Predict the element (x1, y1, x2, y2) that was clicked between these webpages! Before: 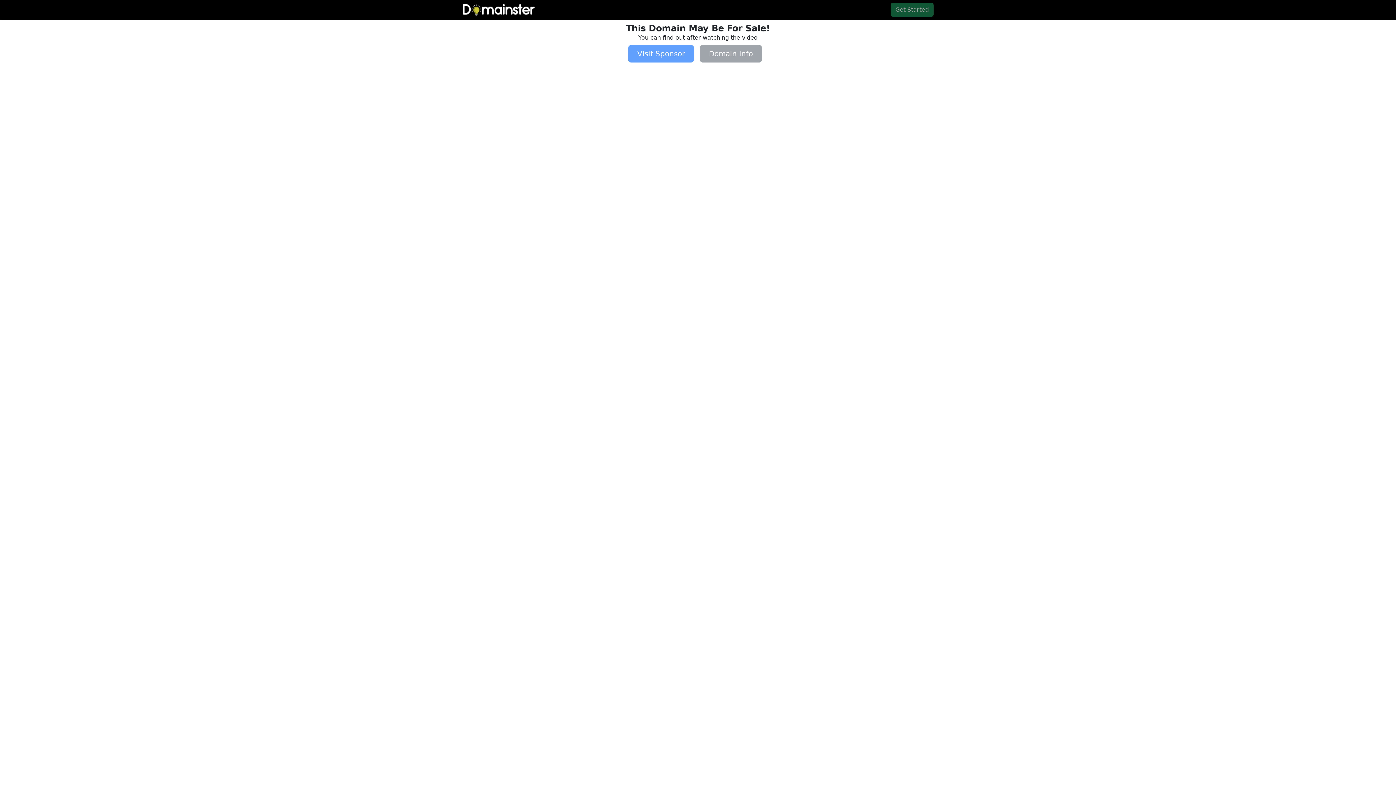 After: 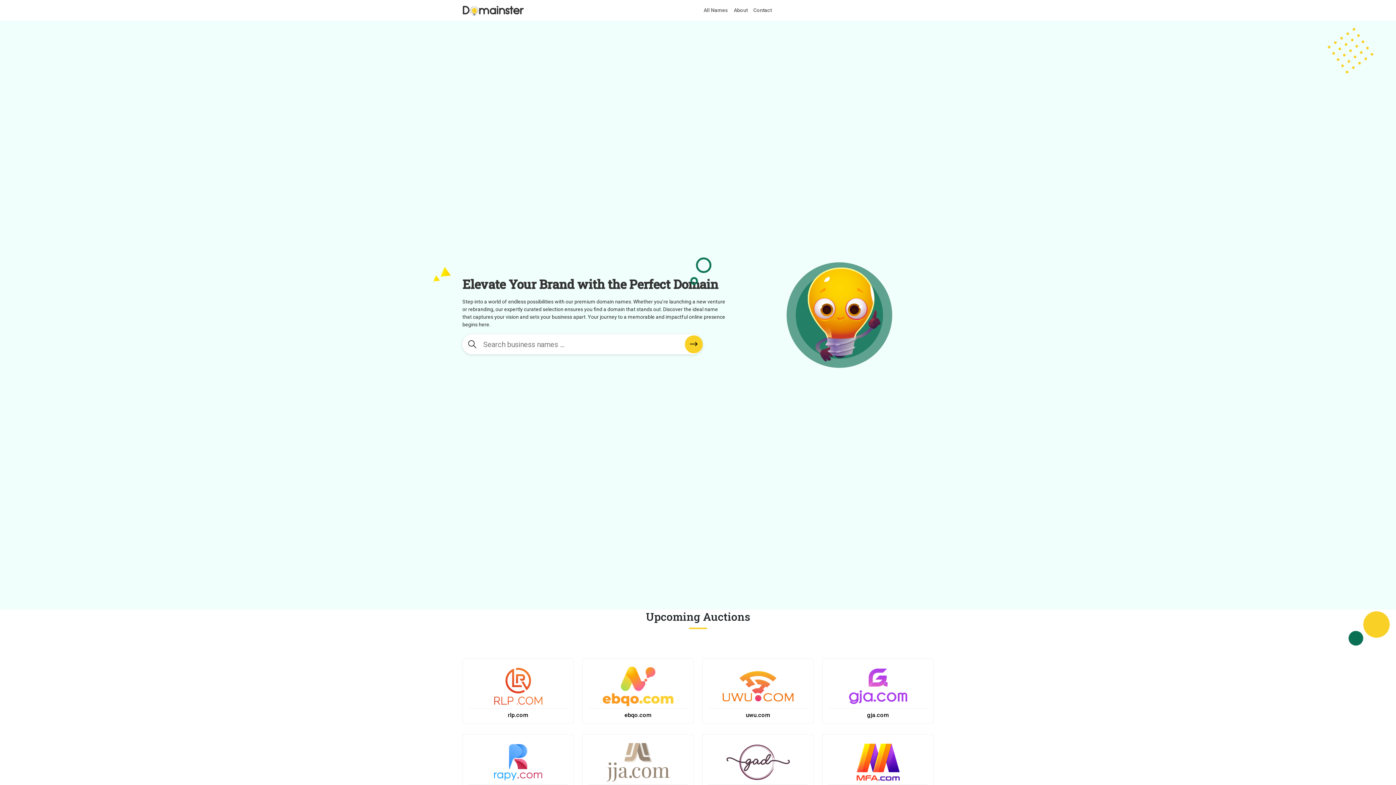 Action: bbox: (462, 6, 535, 12)